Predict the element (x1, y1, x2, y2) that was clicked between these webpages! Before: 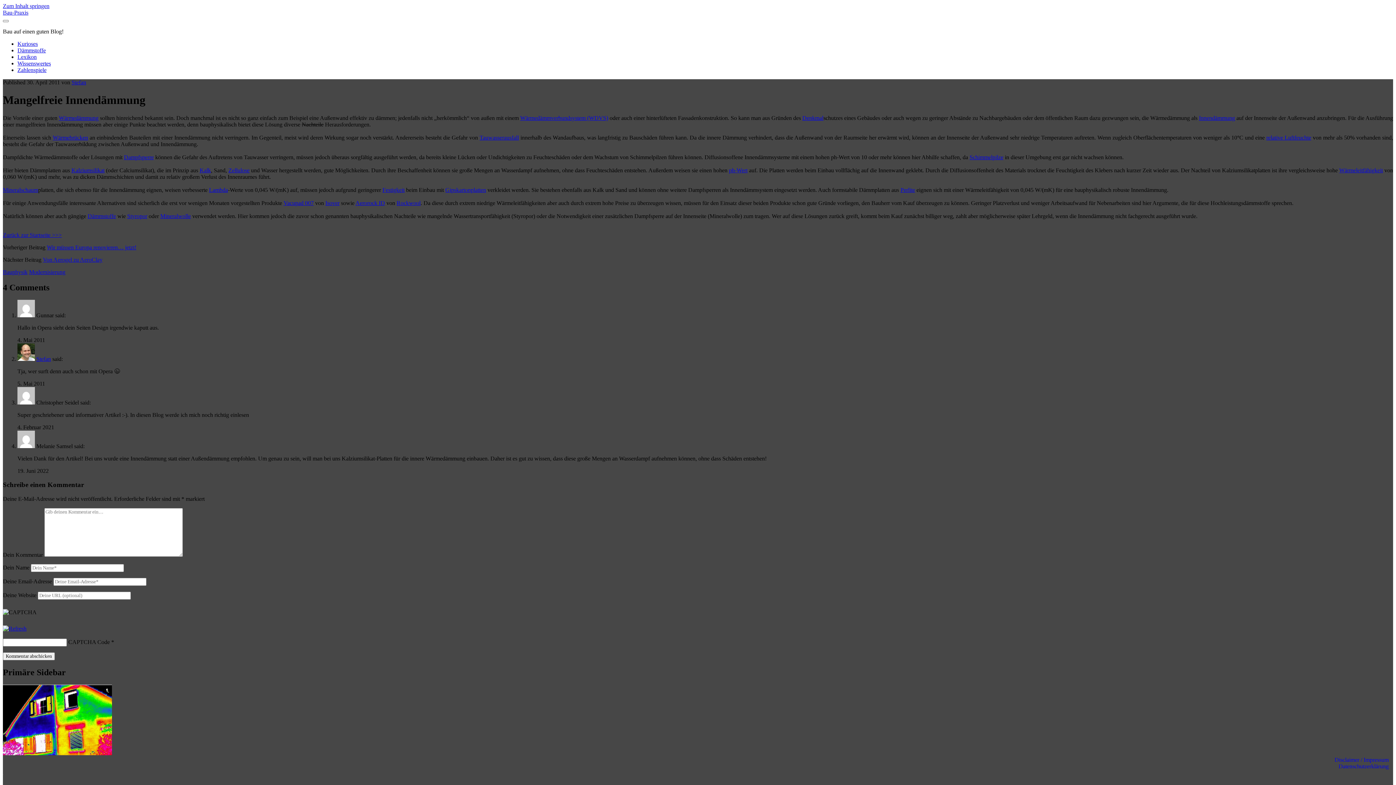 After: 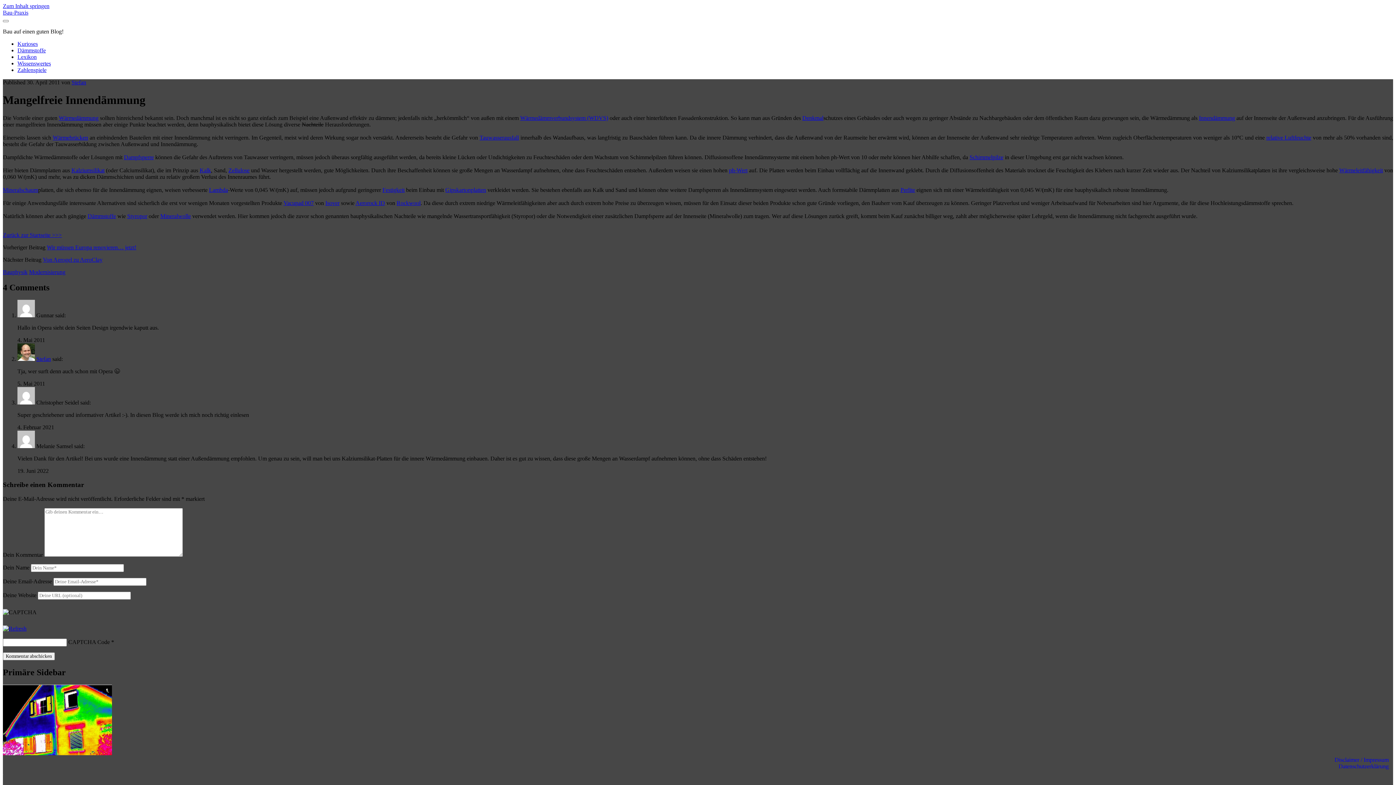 Action: label: Schimmelpilze bbox: (969, 154, 1003, 160)